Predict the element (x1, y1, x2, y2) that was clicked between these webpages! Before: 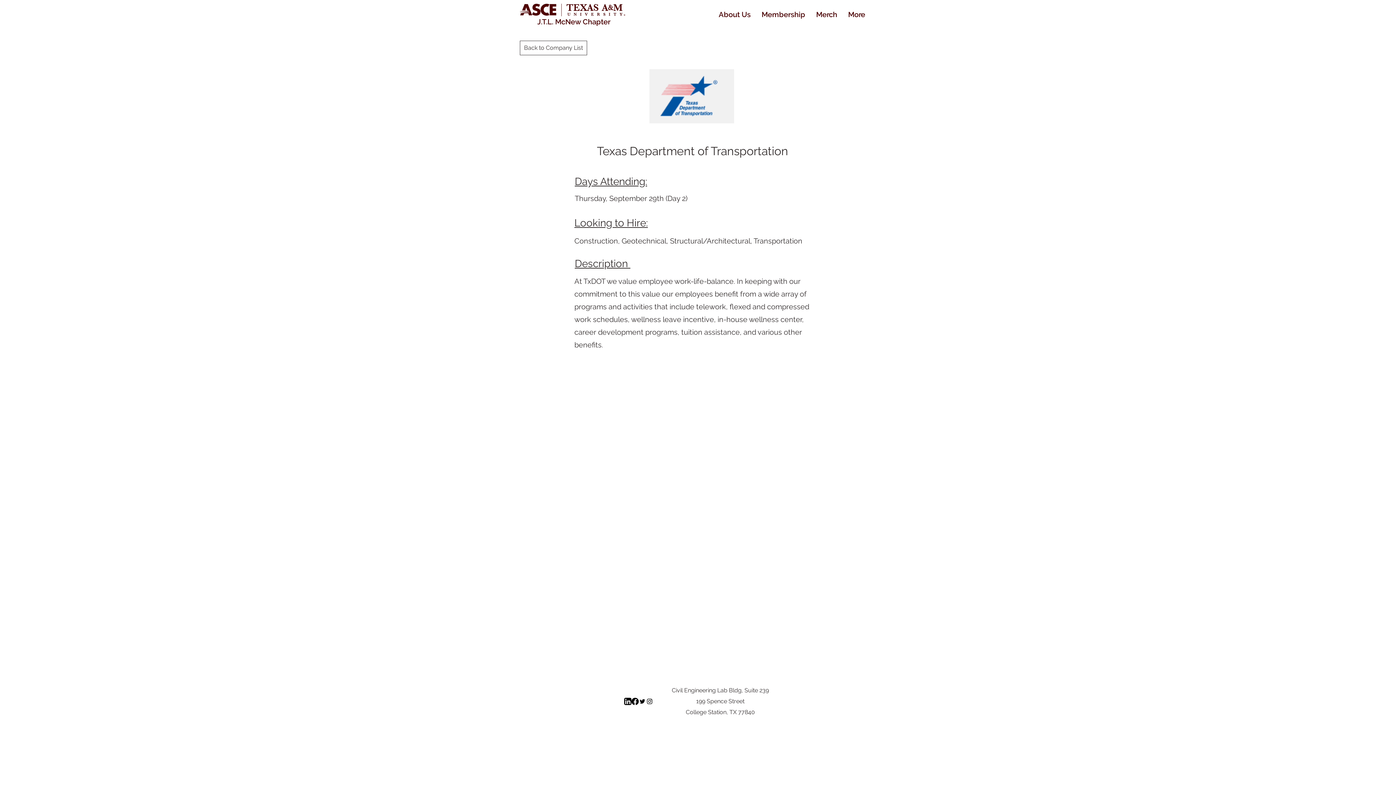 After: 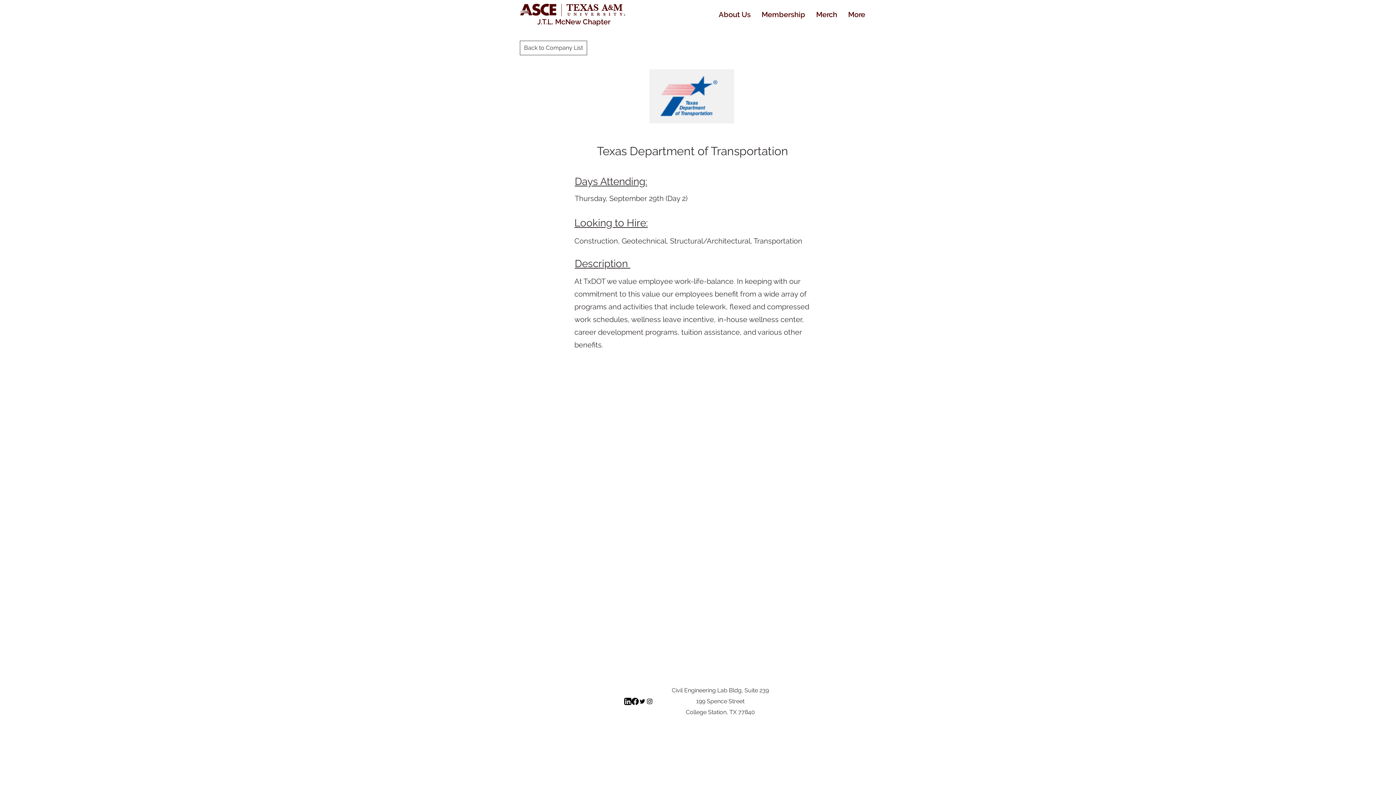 Action: label: twitter bbox: (638, 698, 646, 705)